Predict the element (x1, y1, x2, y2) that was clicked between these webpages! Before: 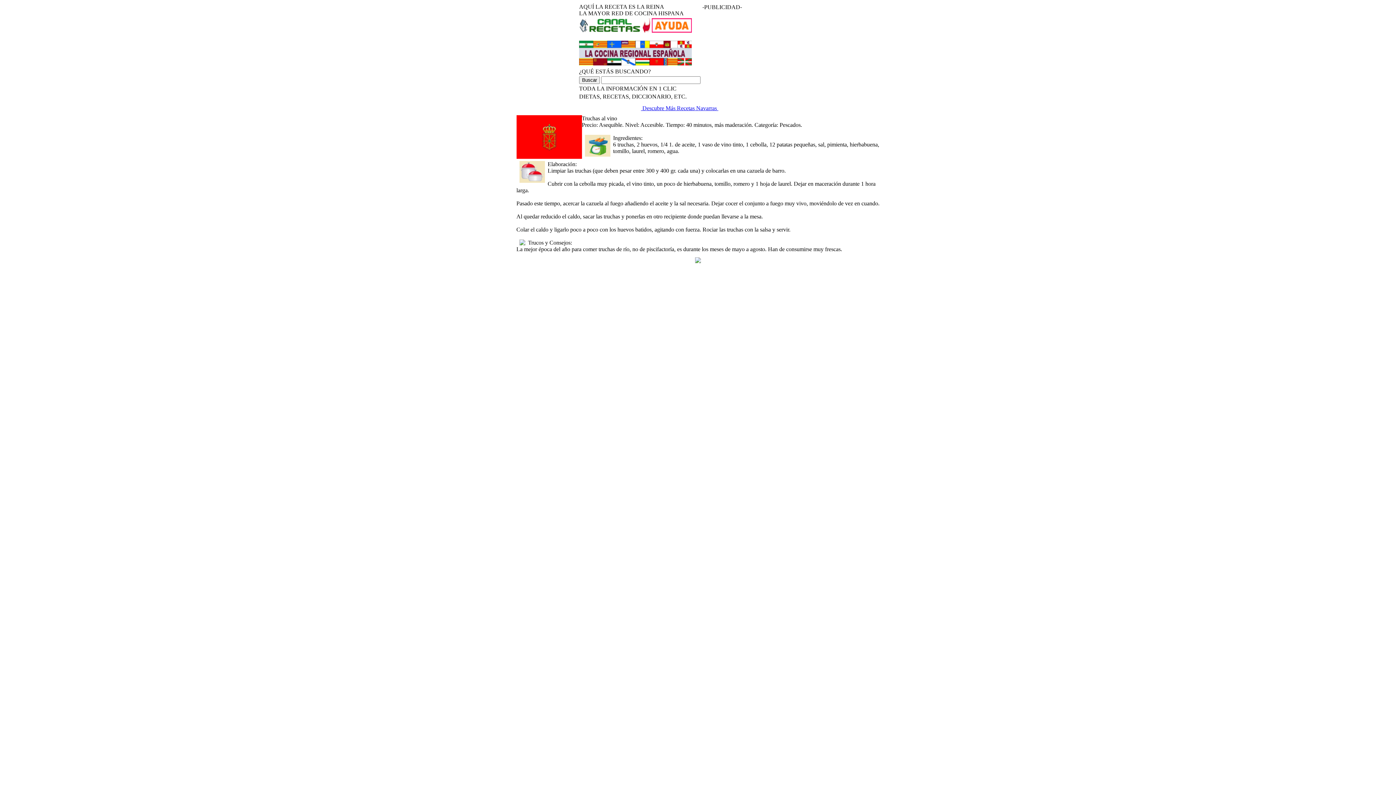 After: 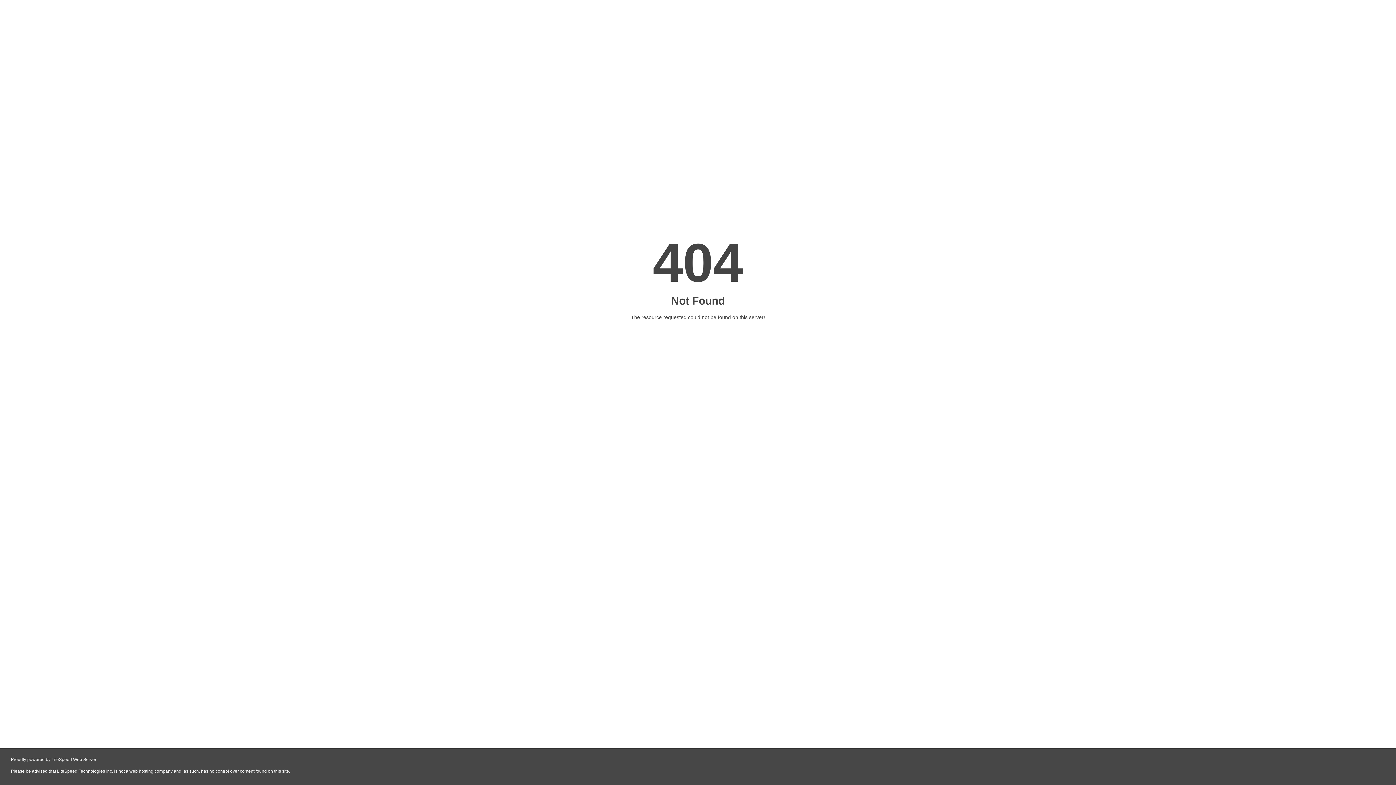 Action: bbox: (695, 258, 701, 264)